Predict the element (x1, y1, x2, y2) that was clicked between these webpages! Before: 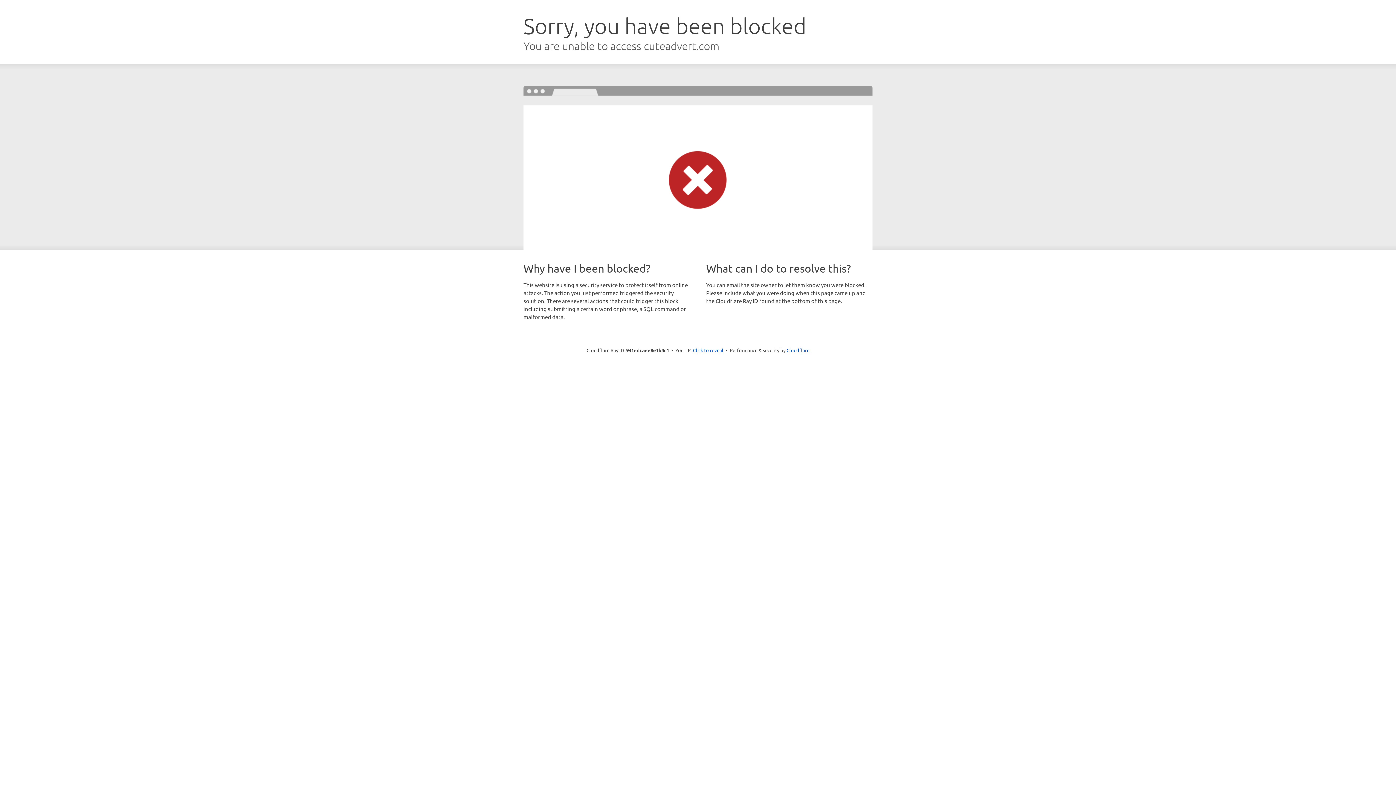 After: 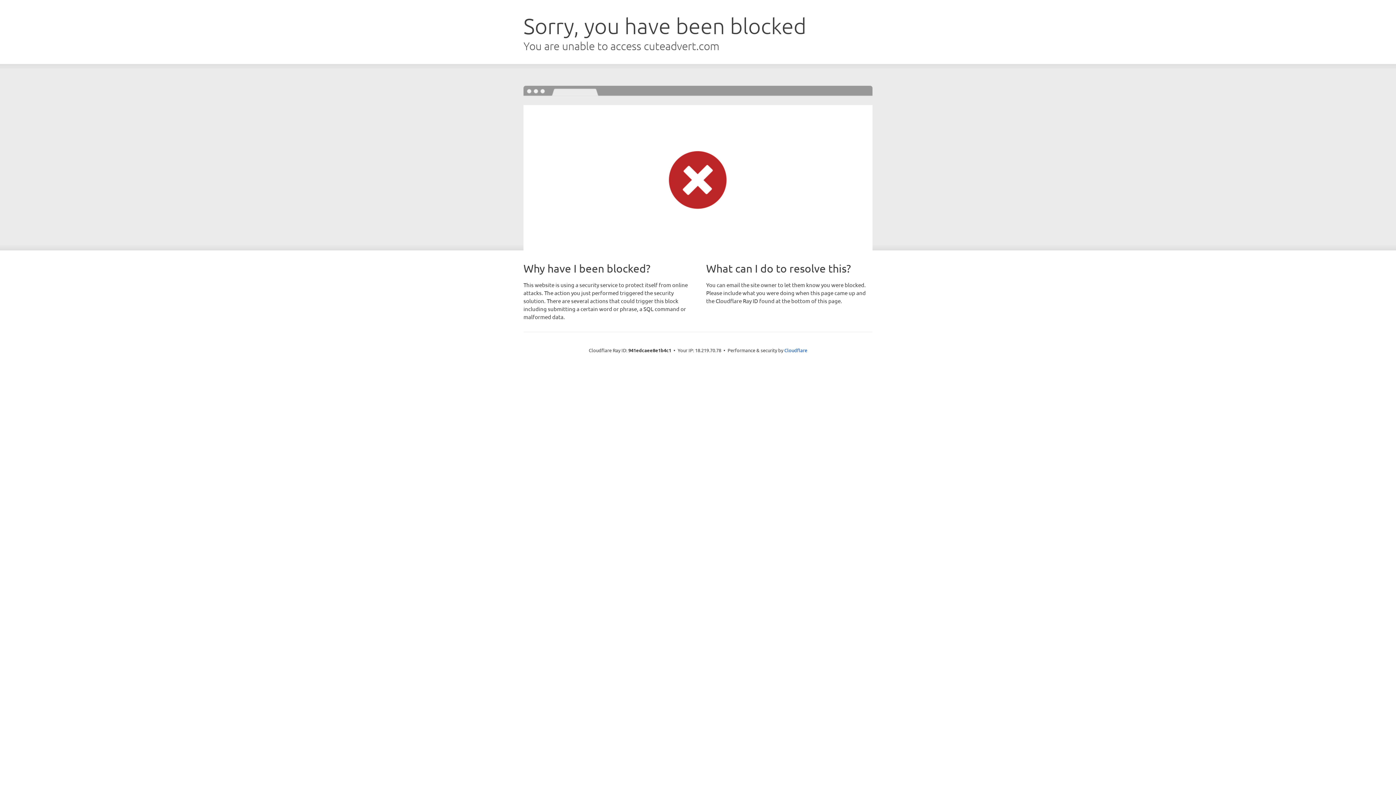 Action: bbox: (693, 346, 723, 353) label: Click to reveal